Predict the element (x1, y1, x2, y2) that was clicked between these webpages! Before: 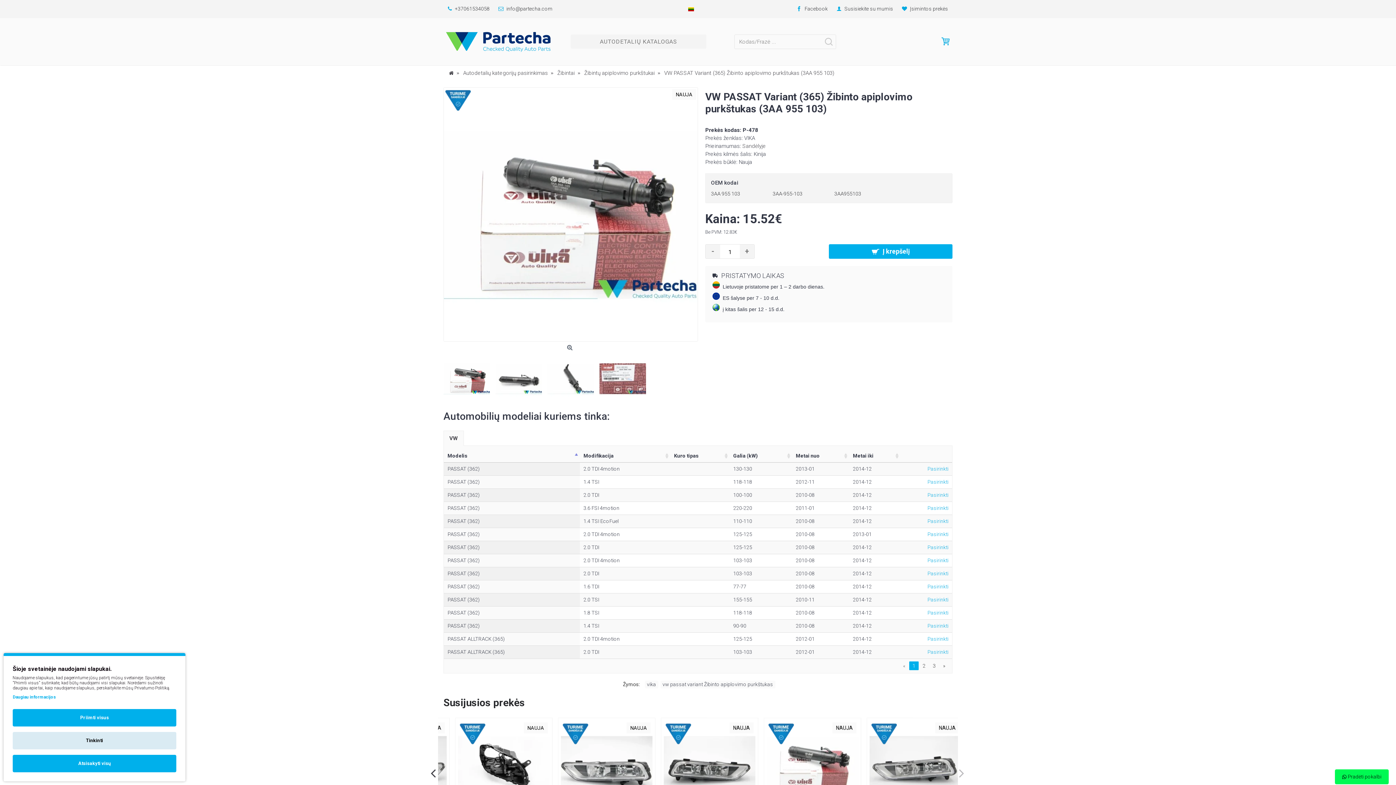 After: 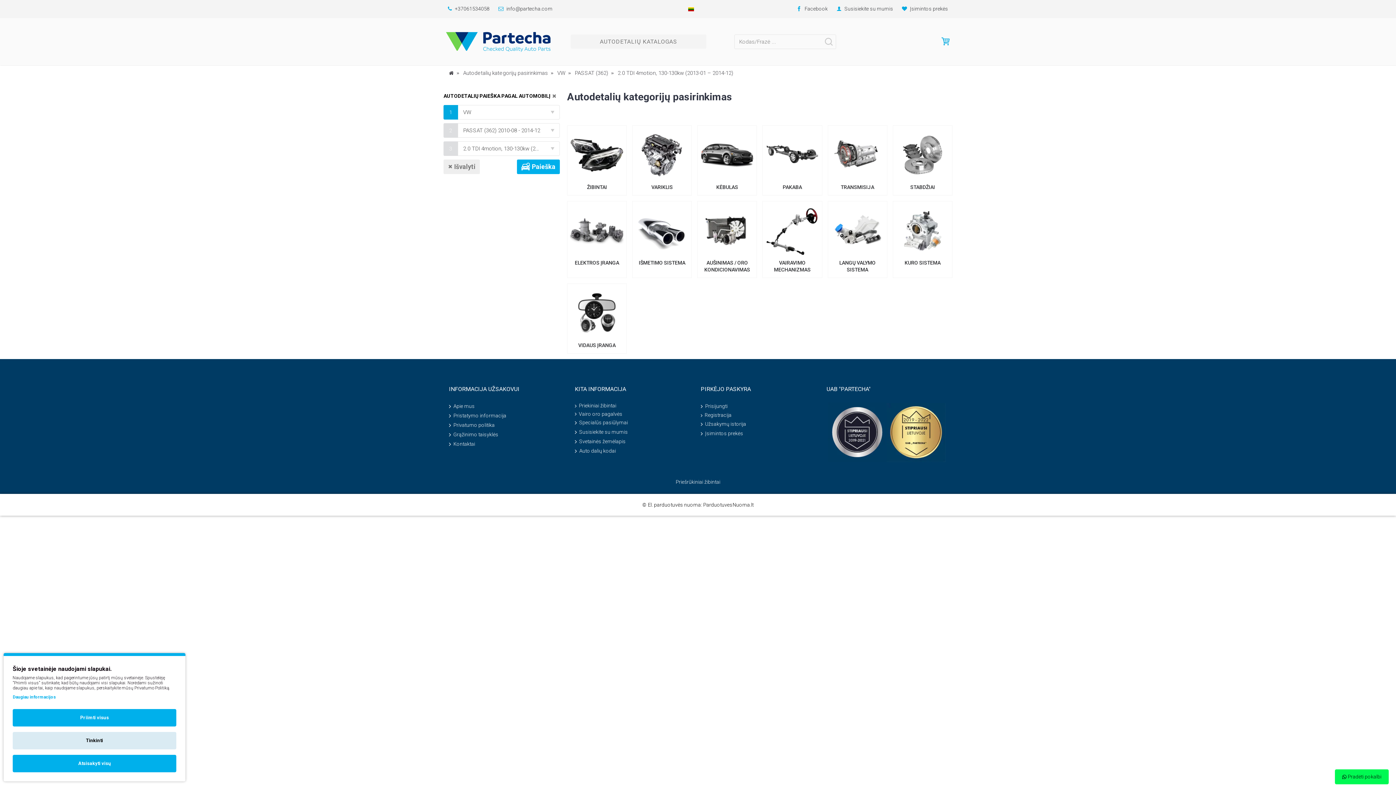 Action: label: Pasirinkti bbox: (927, 466, 948, 472)